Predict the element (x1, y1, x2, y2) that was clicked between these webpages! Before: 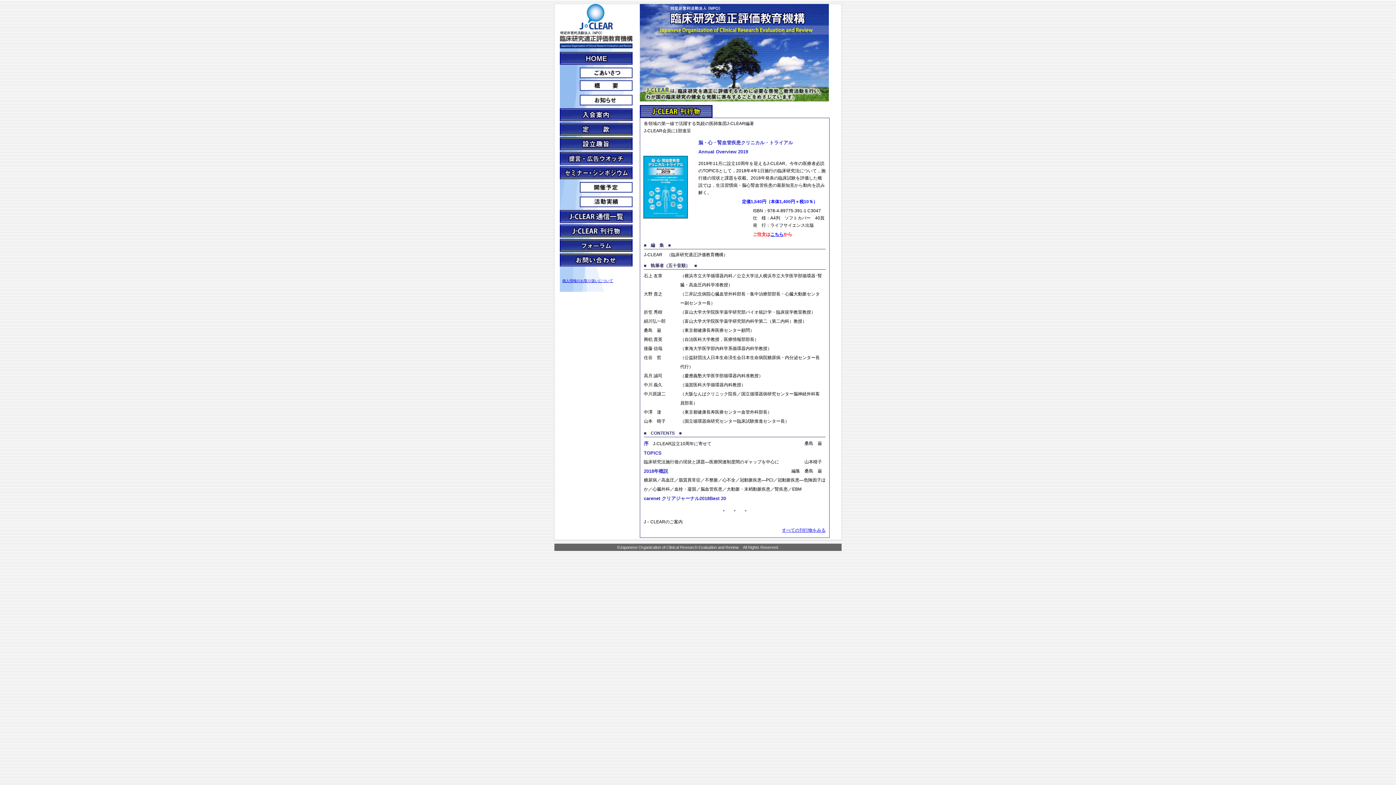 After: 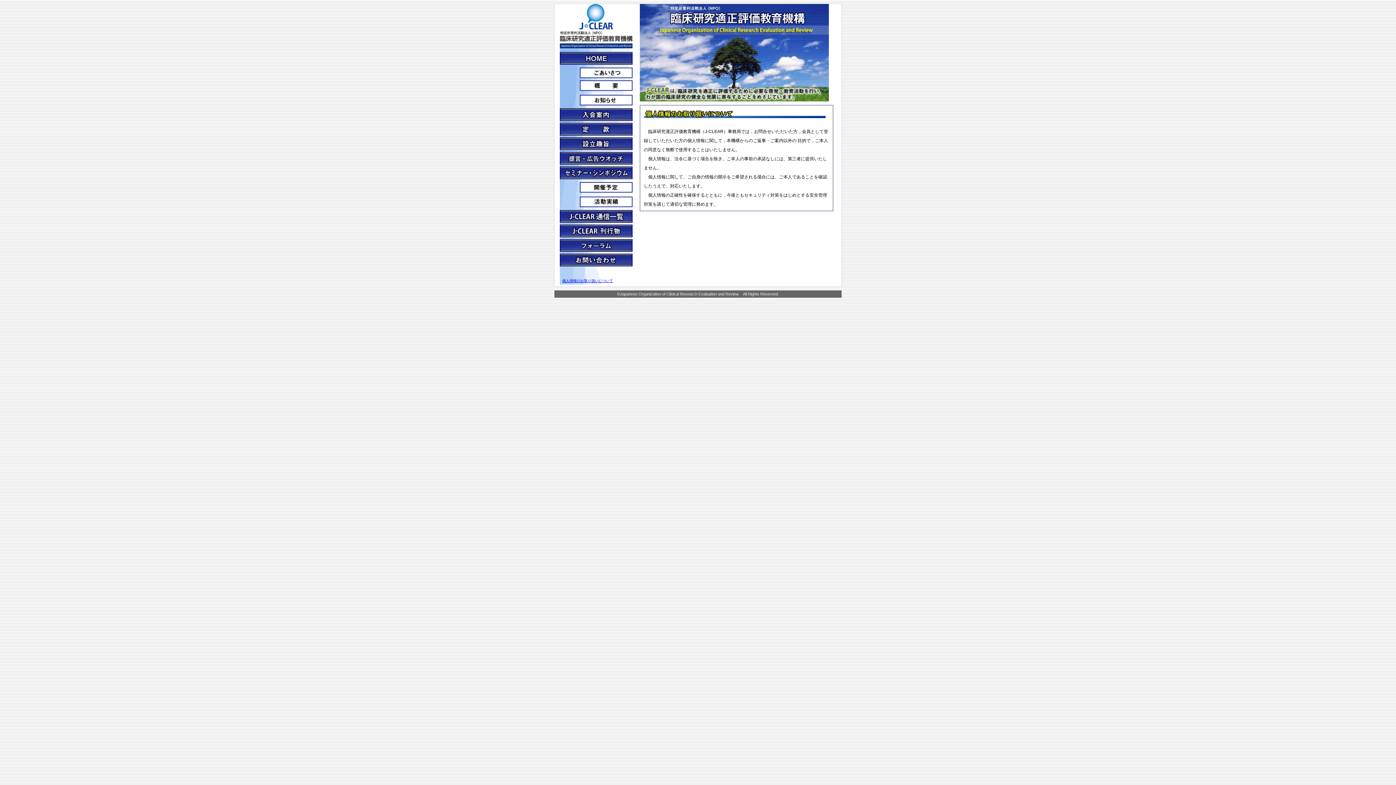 Action: bbox: (560, 277, 625, 284) label: 個人情報のお取り扱いについて